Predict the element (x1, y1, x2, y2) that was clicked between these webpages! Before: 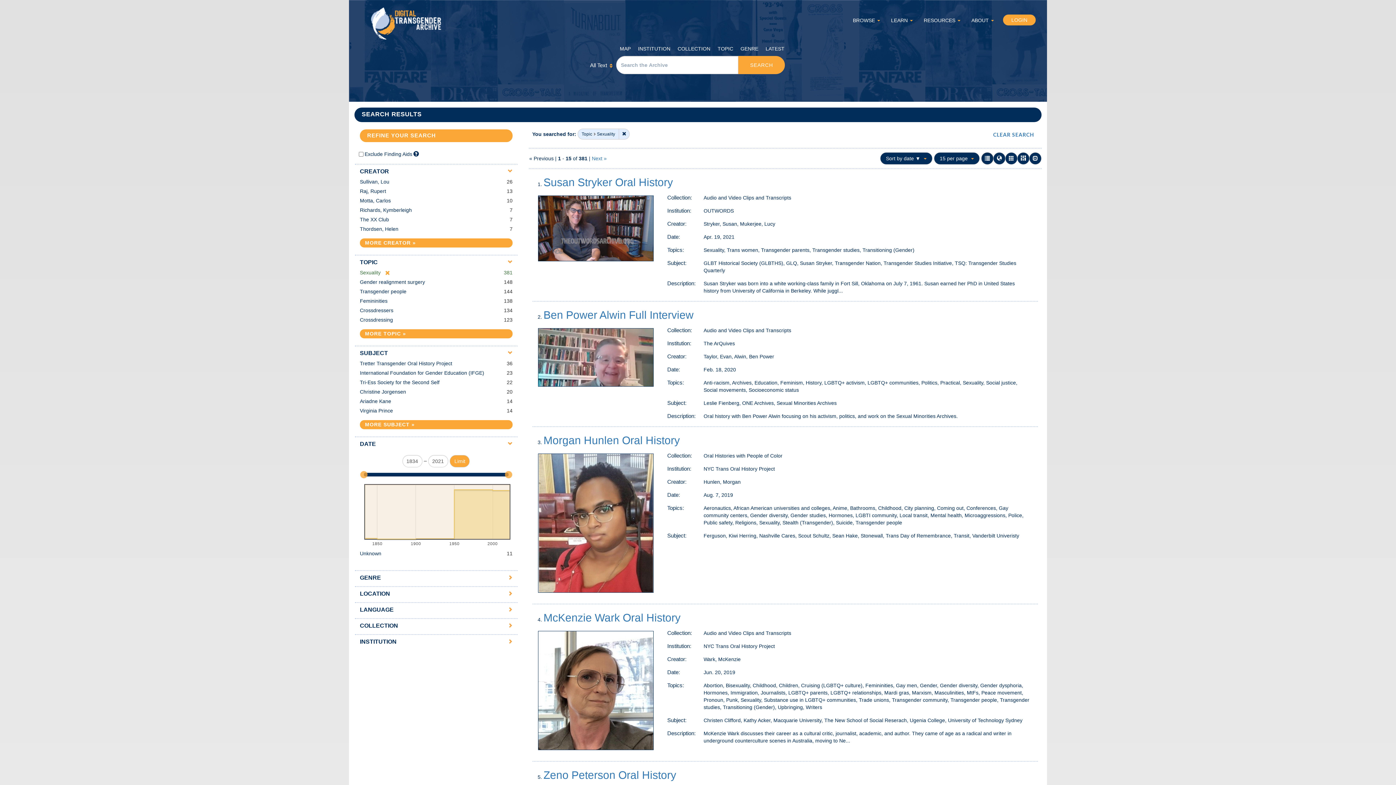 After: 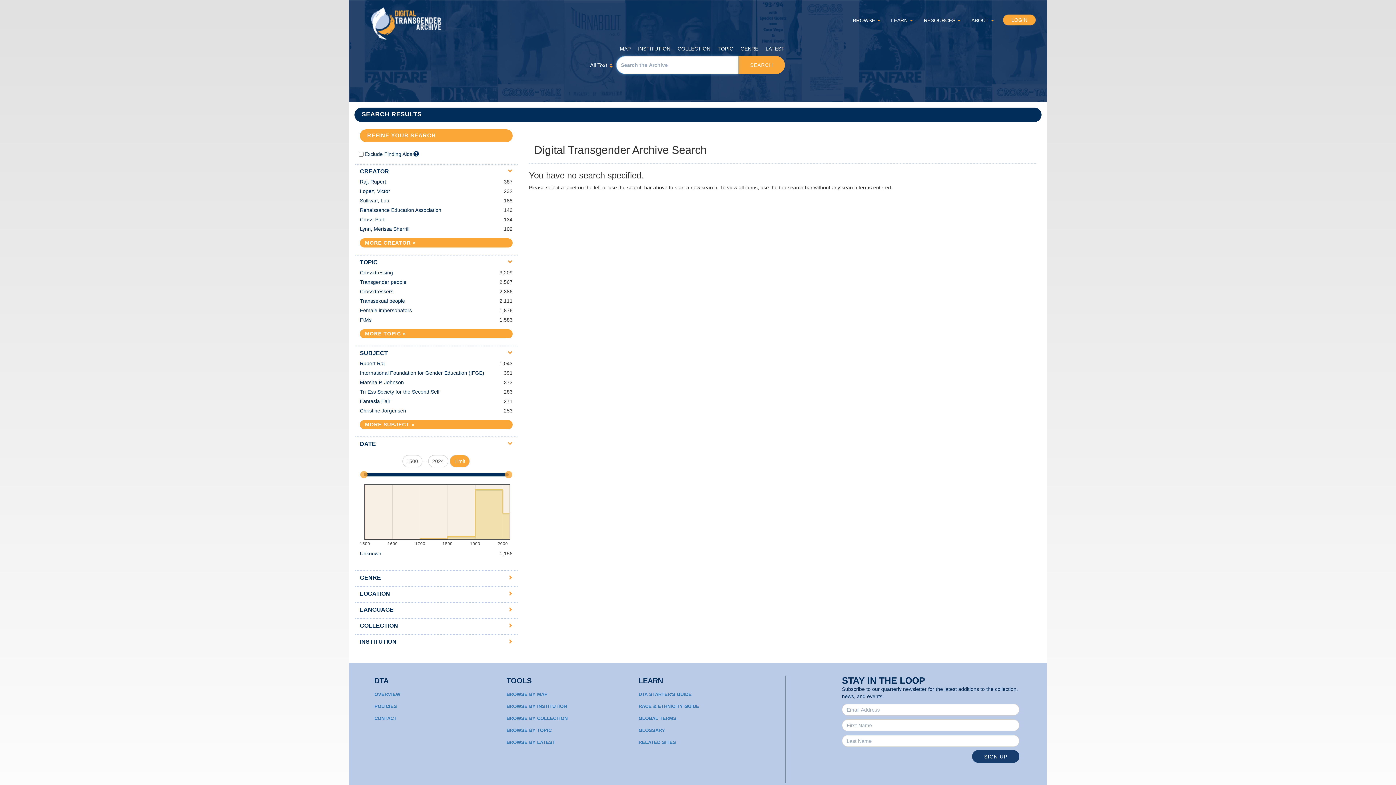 Action: bbox: (989, 128, 1038, 140) label: CLEAR SEARCH